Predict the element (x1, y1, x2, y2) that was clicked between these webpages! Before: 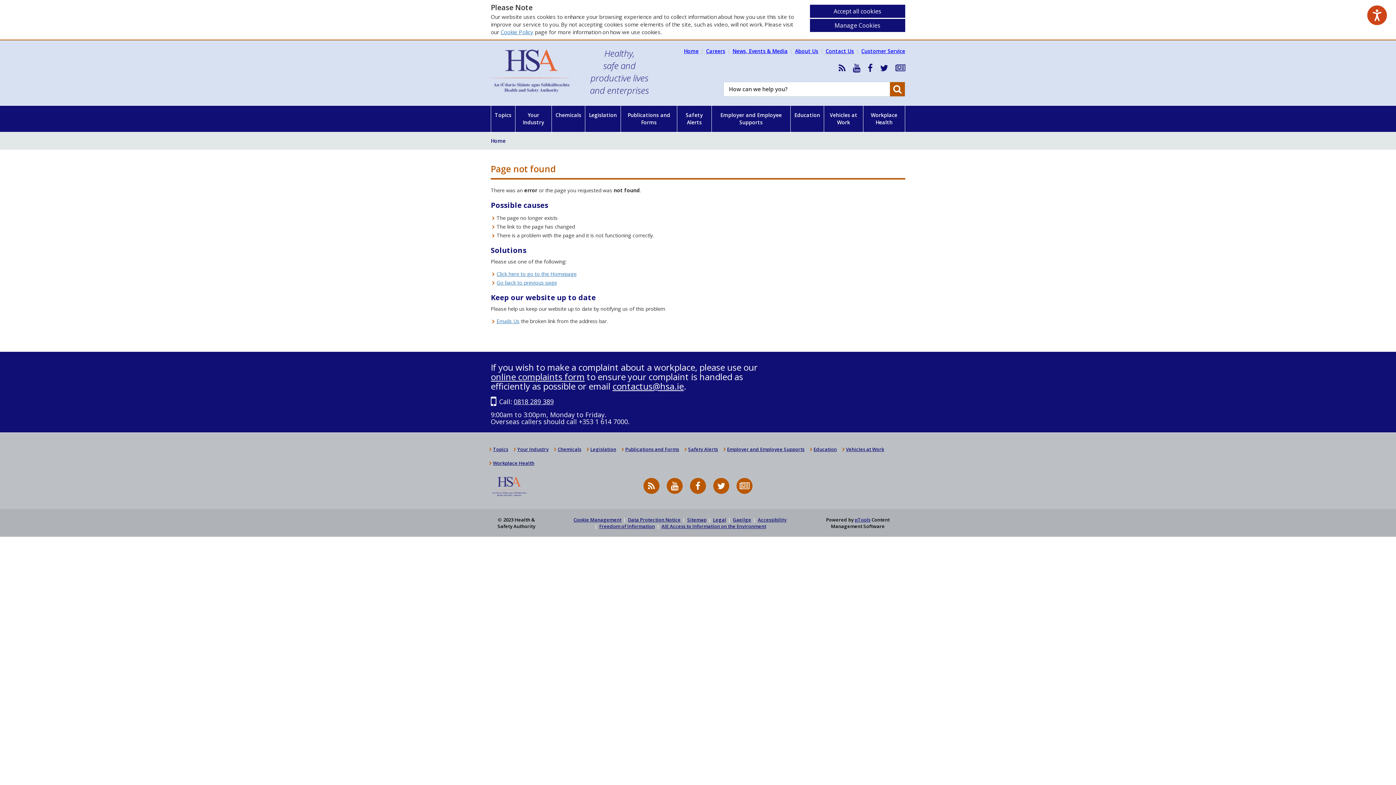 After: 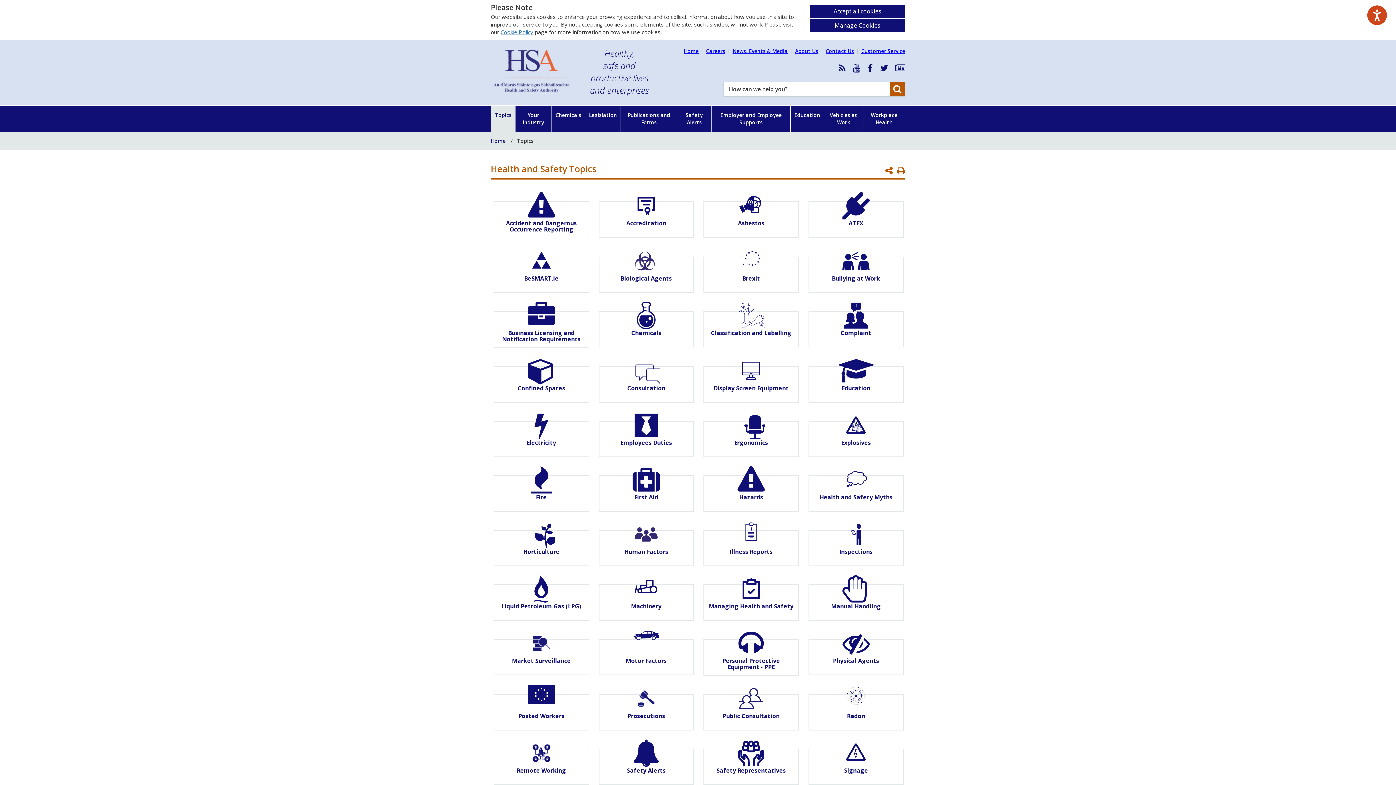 Action: bbox: (491, 105, 515, 124) label: Topics